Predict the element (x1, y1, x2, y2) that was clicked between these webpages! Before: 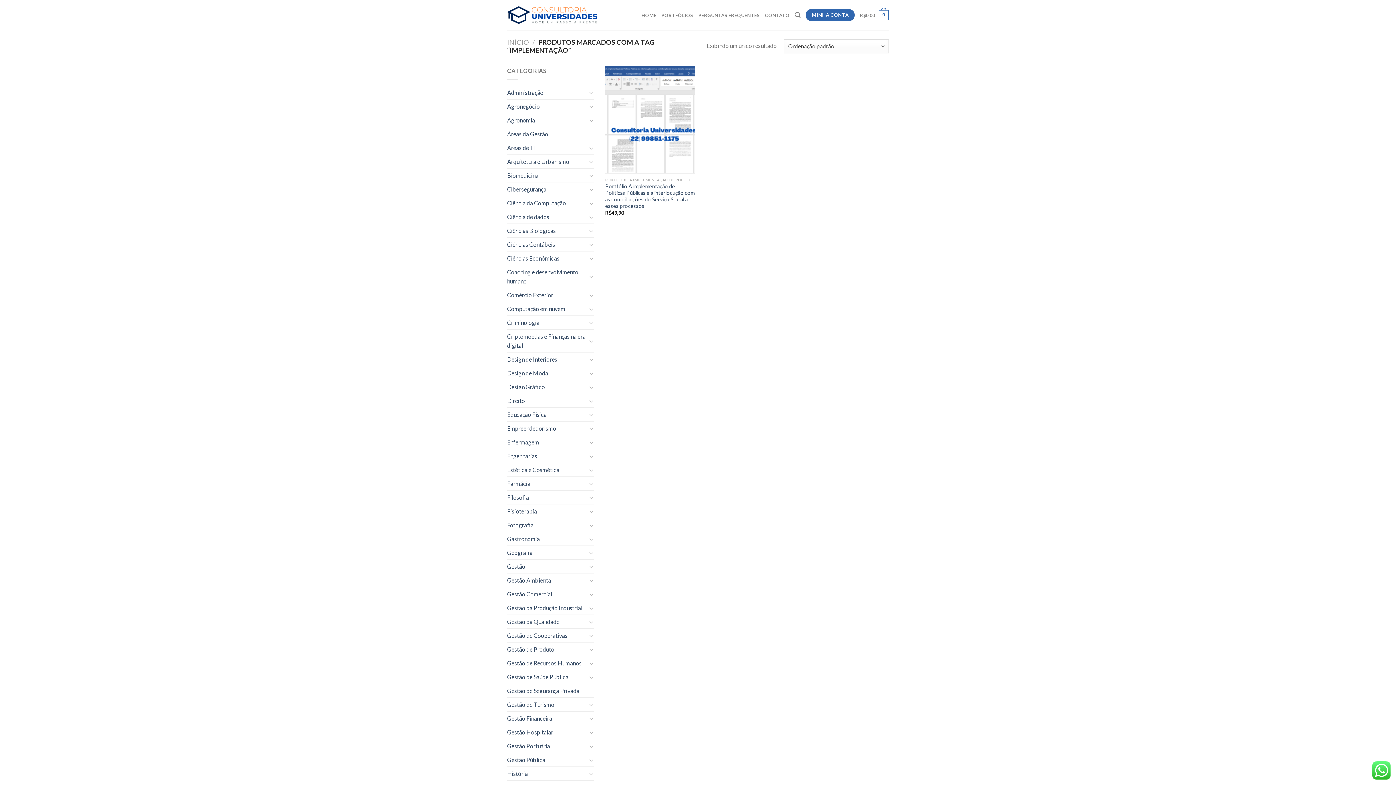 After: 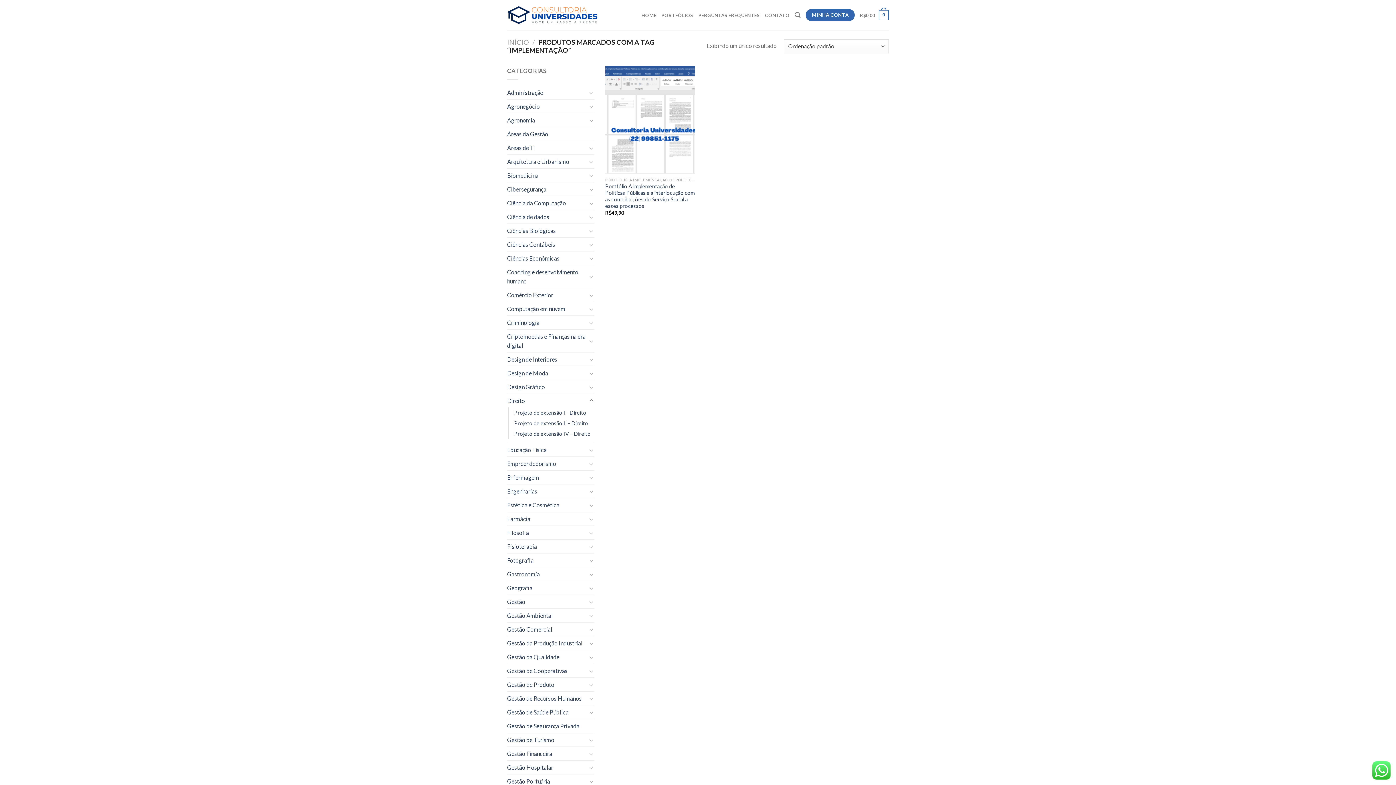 Action: bbox: (588, 396, 594, 405)